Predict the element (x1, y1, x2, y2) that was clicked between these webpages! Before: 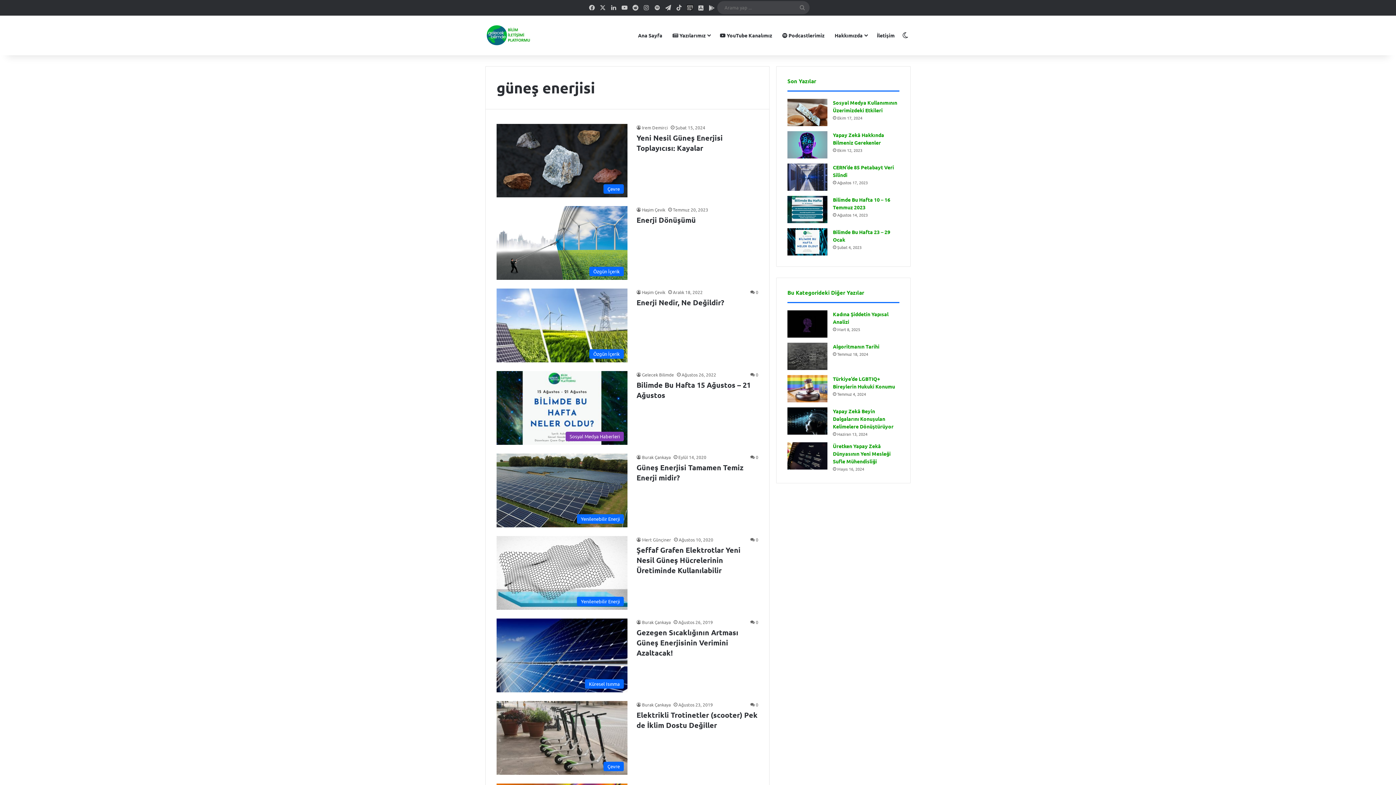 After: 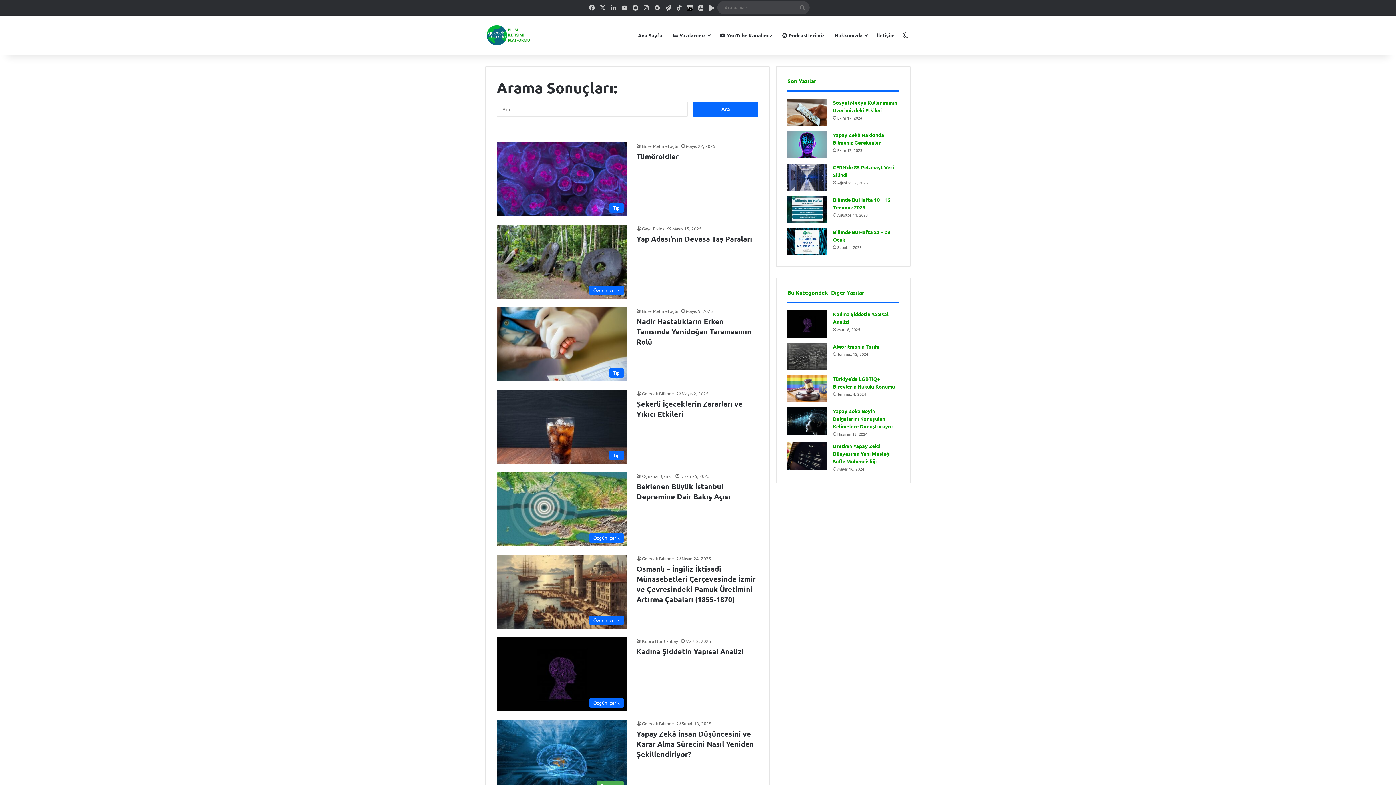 Action: bbox: (795, 1, 809, 14) label: Arama yap ...